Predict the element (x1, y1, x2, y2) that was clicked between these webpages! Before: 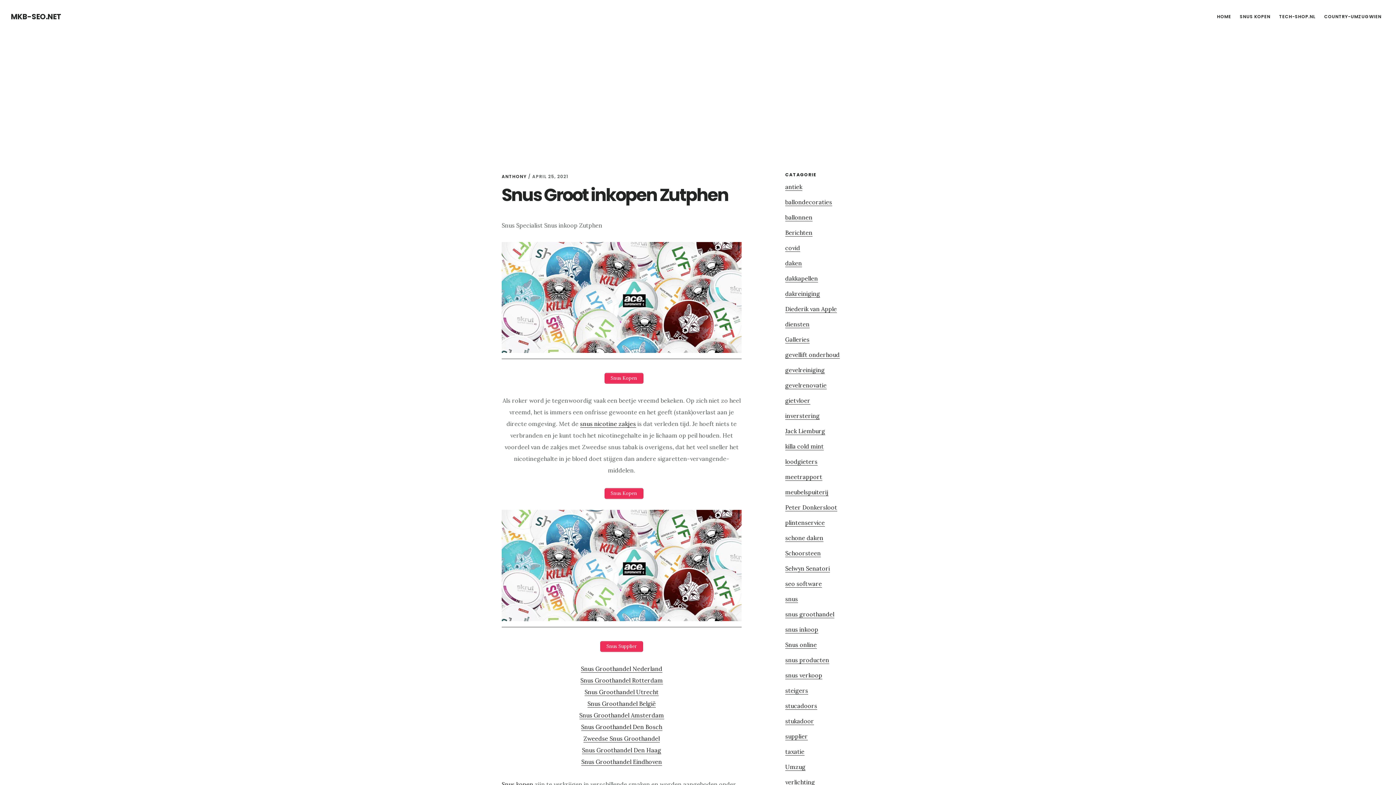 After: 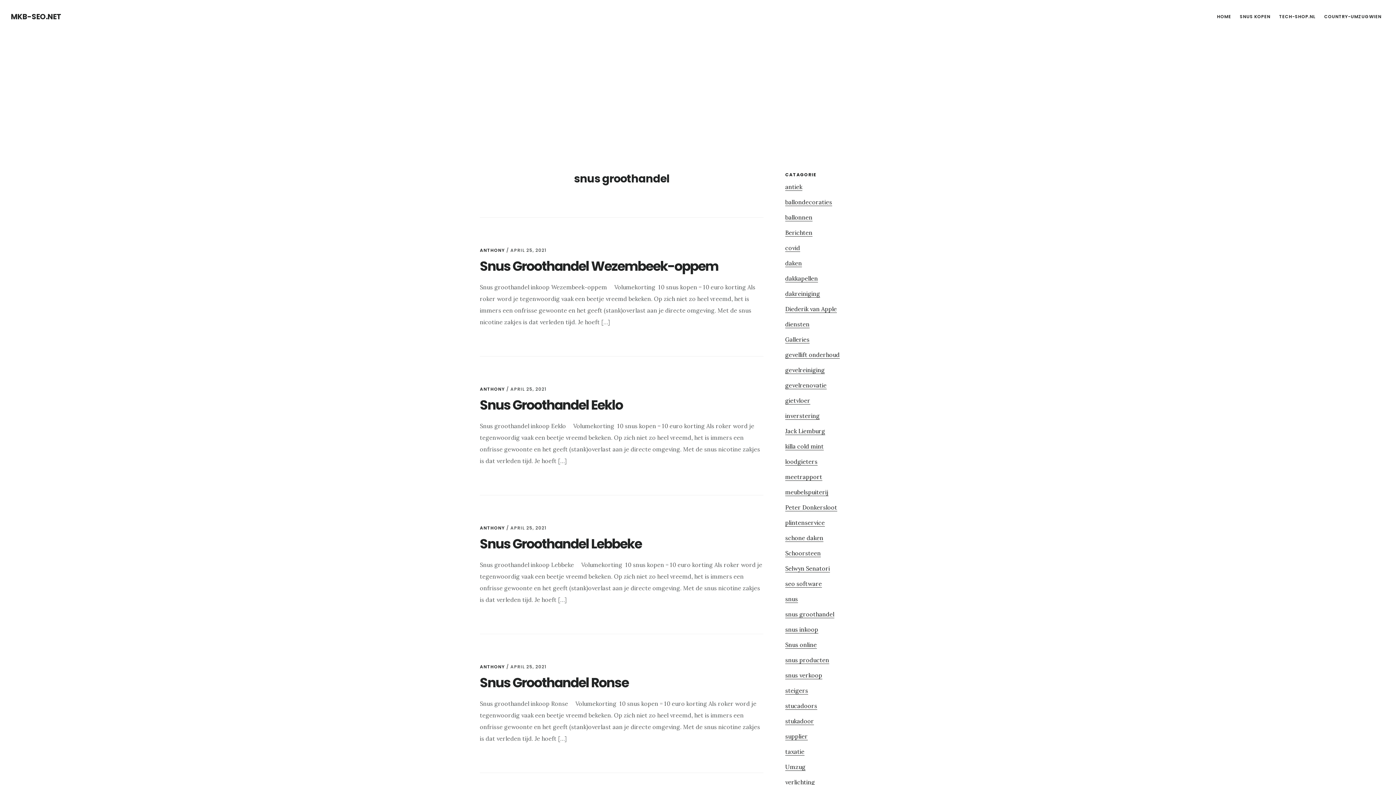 Action: label: snus groothandel bbox: (785, 610, 834, 618)